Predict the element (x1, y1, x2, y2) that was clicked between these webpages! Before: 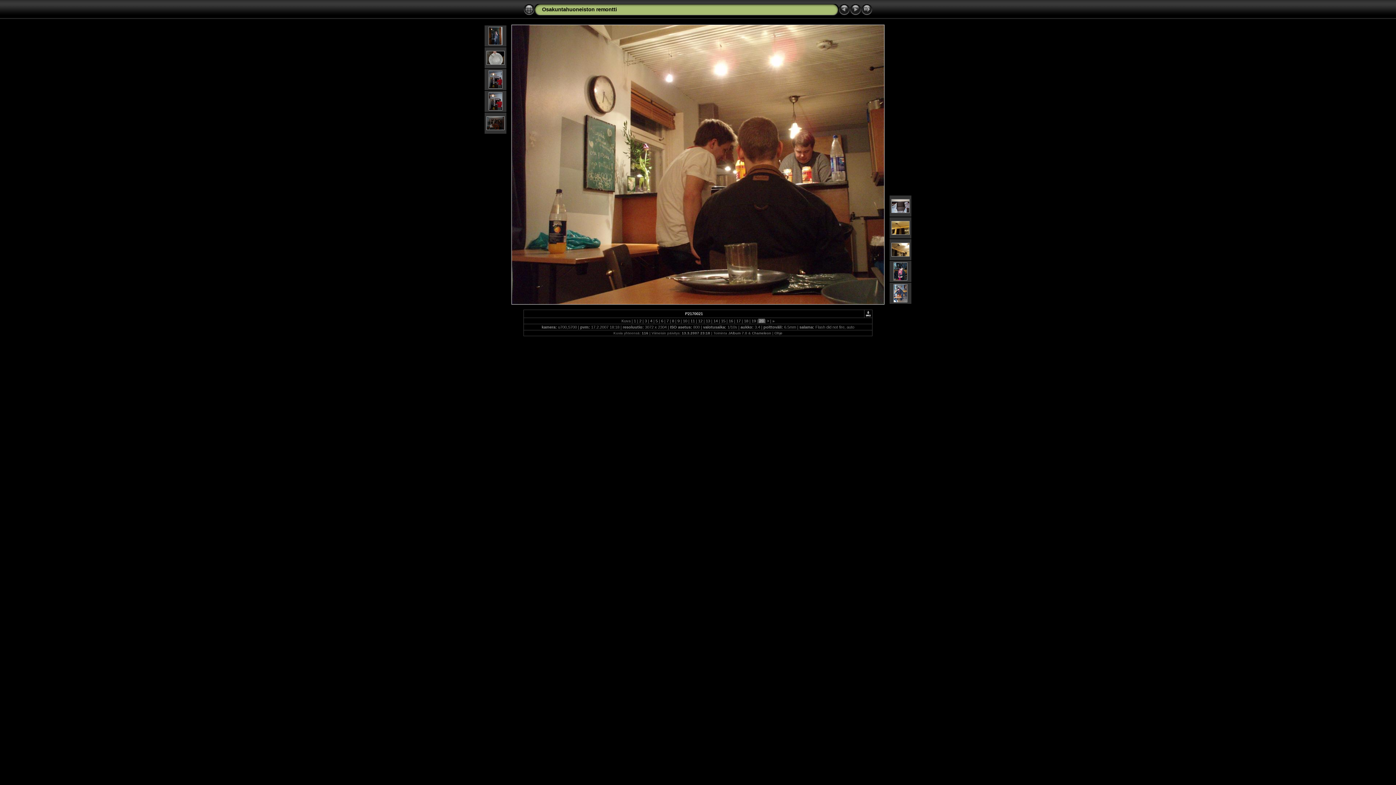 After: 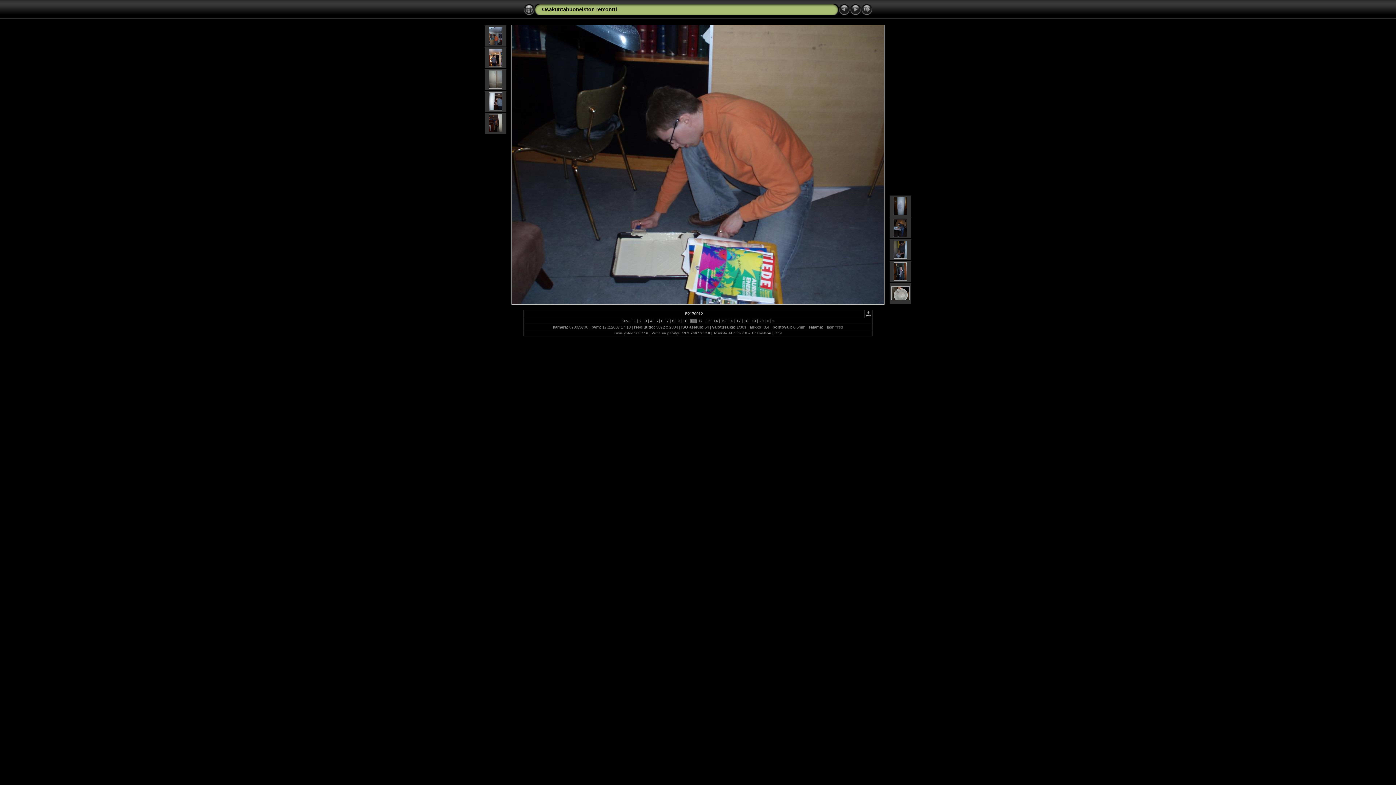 Action: label:  11  bbox: (689, 318, 696, 323)